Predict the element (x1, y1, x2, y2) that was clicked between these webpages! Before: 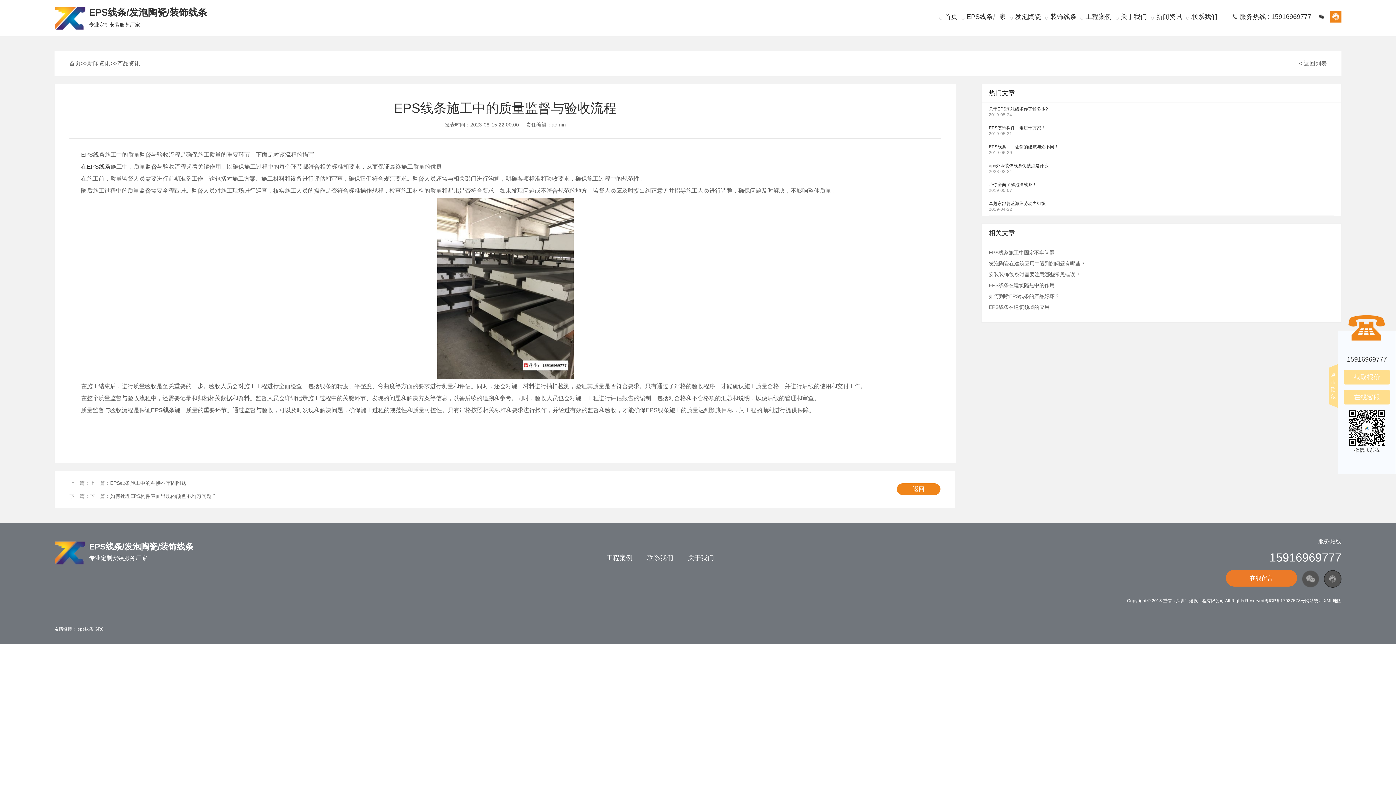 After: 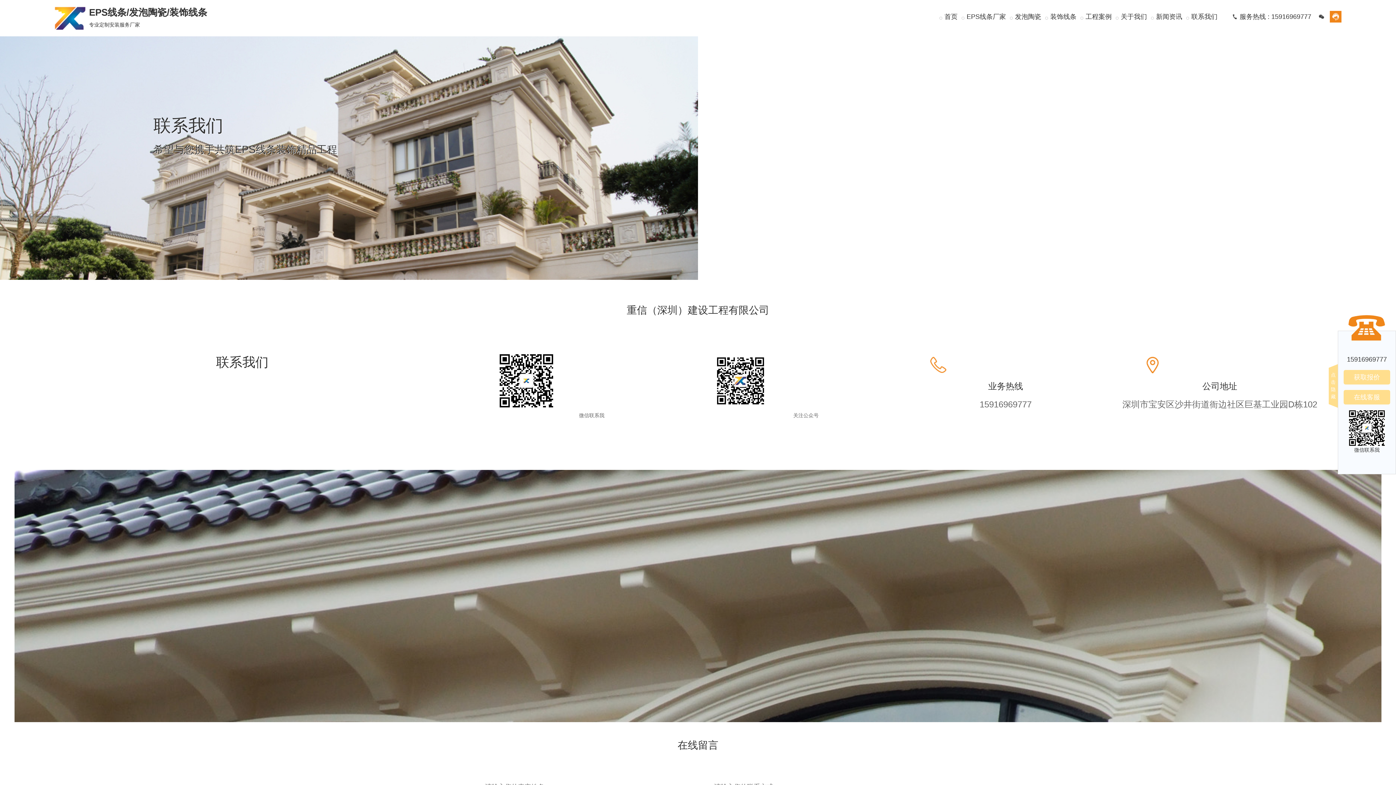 Action: label: 联系我们 bbox: (1191, 13, 1217, 20)